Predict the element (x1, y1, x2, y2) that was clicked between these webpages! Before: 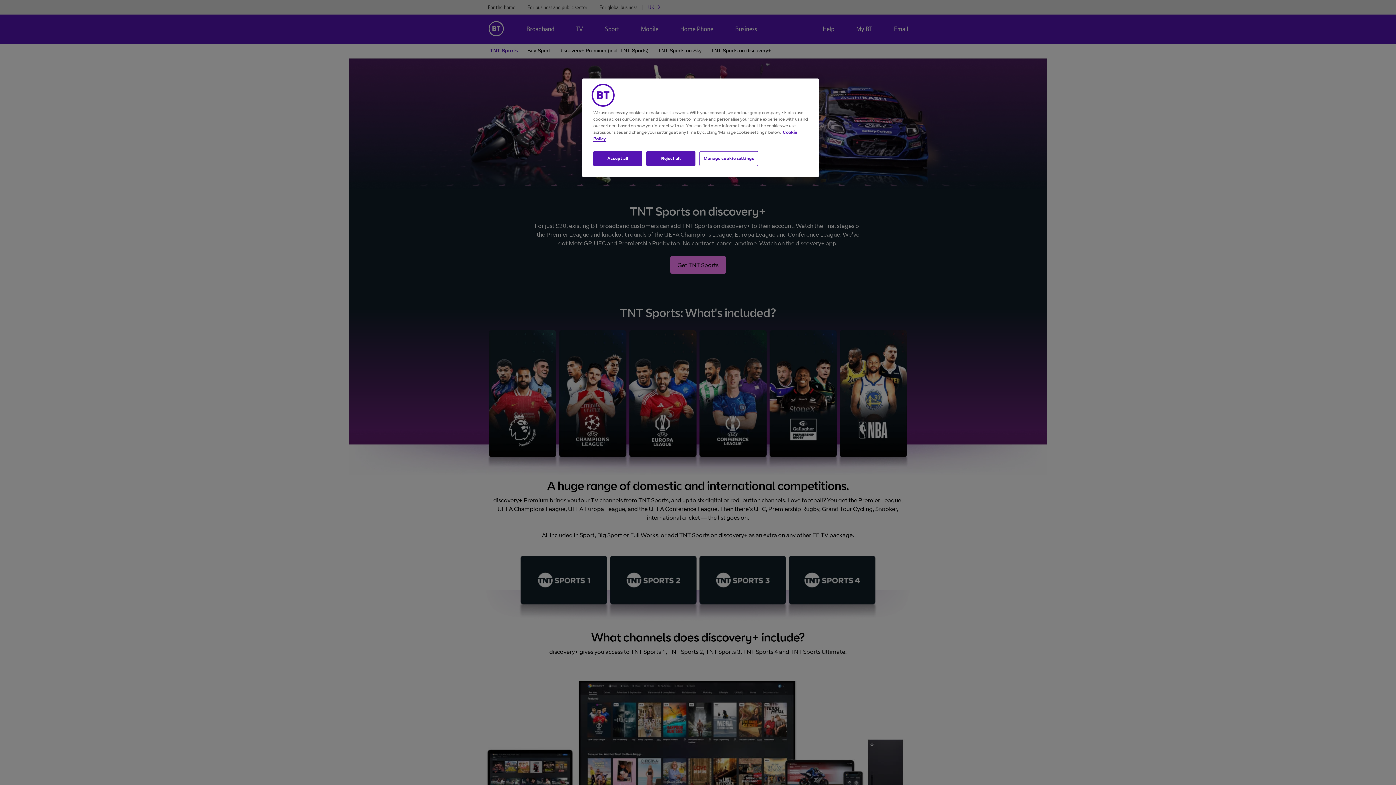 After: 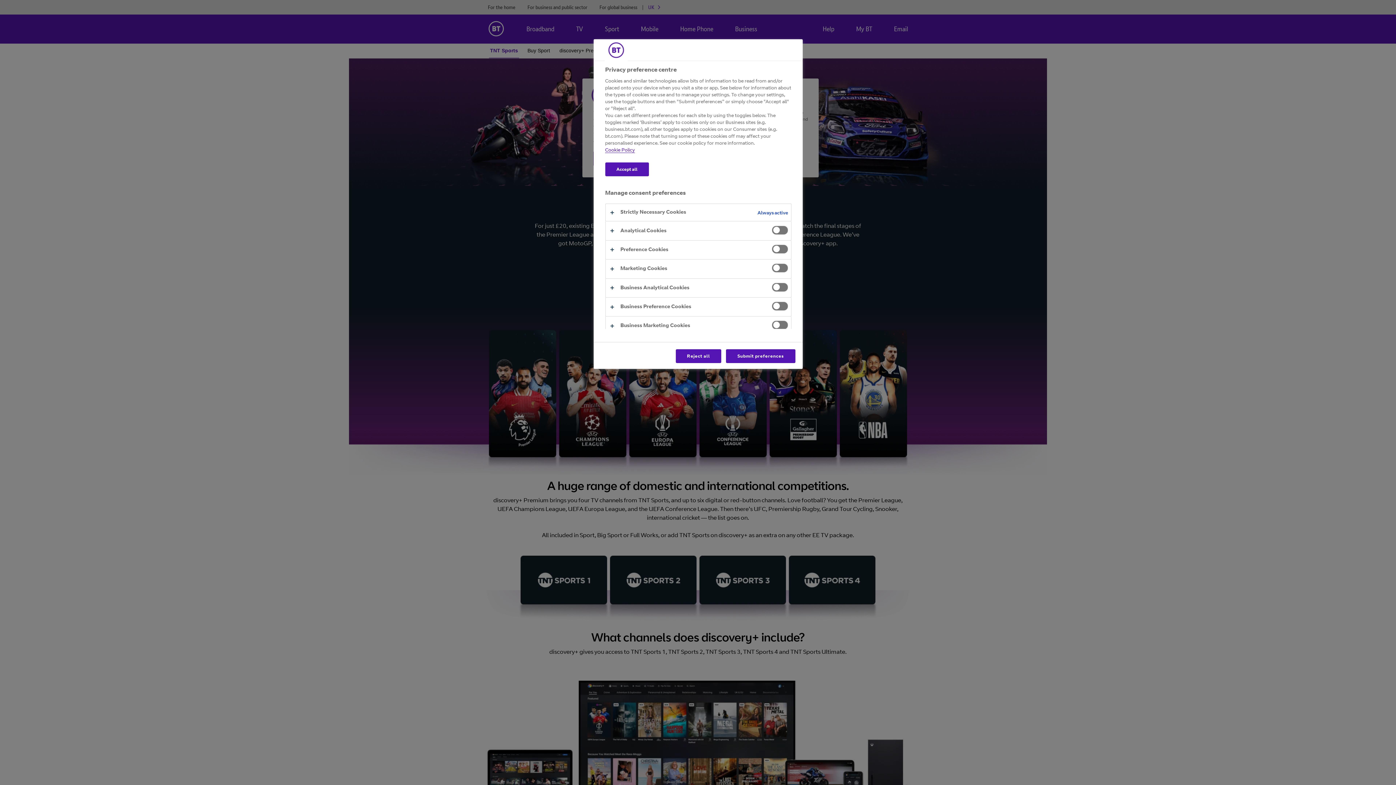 Action: label: Manage cookie settings bbox: (699, 151, 758, 166)